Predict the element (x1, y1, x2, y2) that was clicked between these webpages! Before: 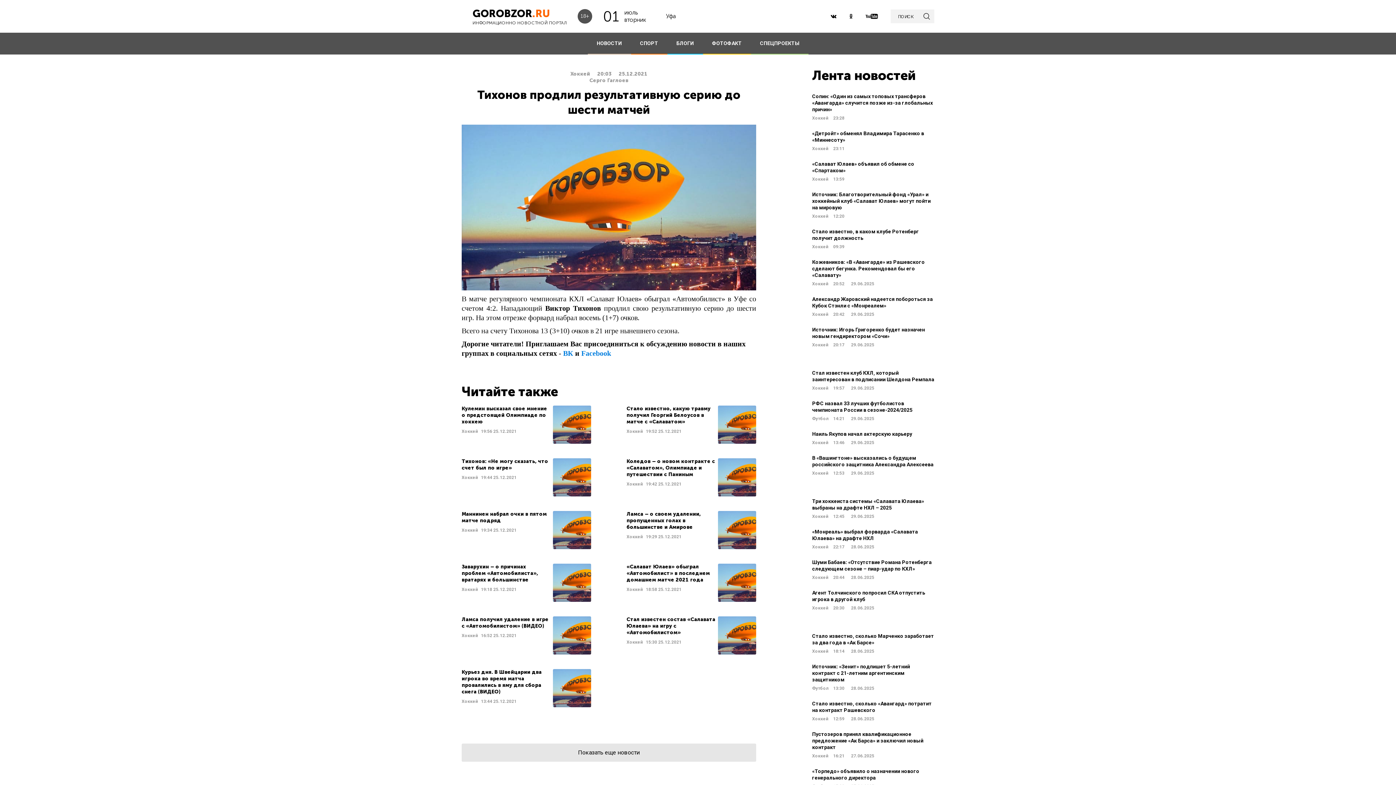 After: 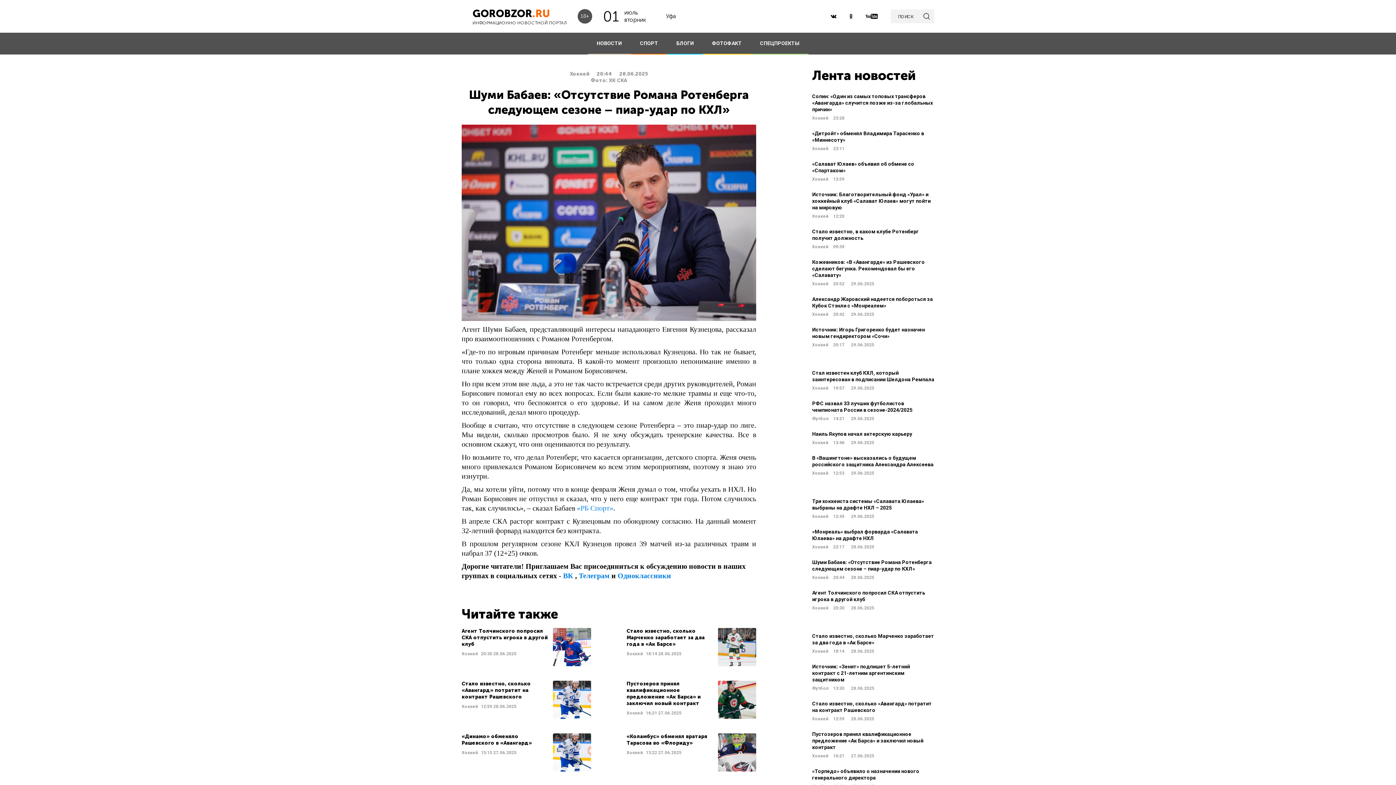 Action: label: Шуми Бабаев: «Отсутствие Романа Ротенберга следующем сезоне – пиар-удар по КХЛ»
Хоккей 20:44 28.06.2025 bbox: (812, 559, 934, 580)